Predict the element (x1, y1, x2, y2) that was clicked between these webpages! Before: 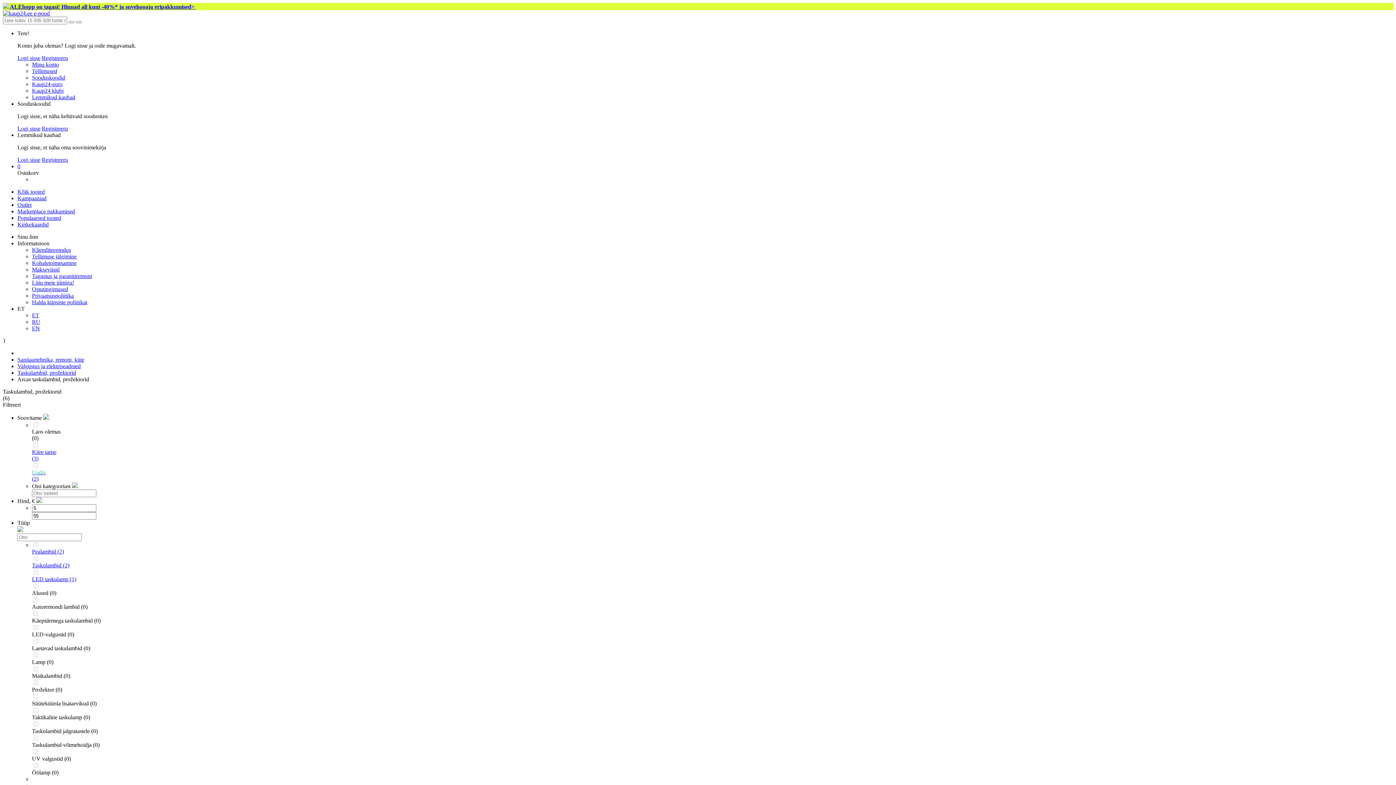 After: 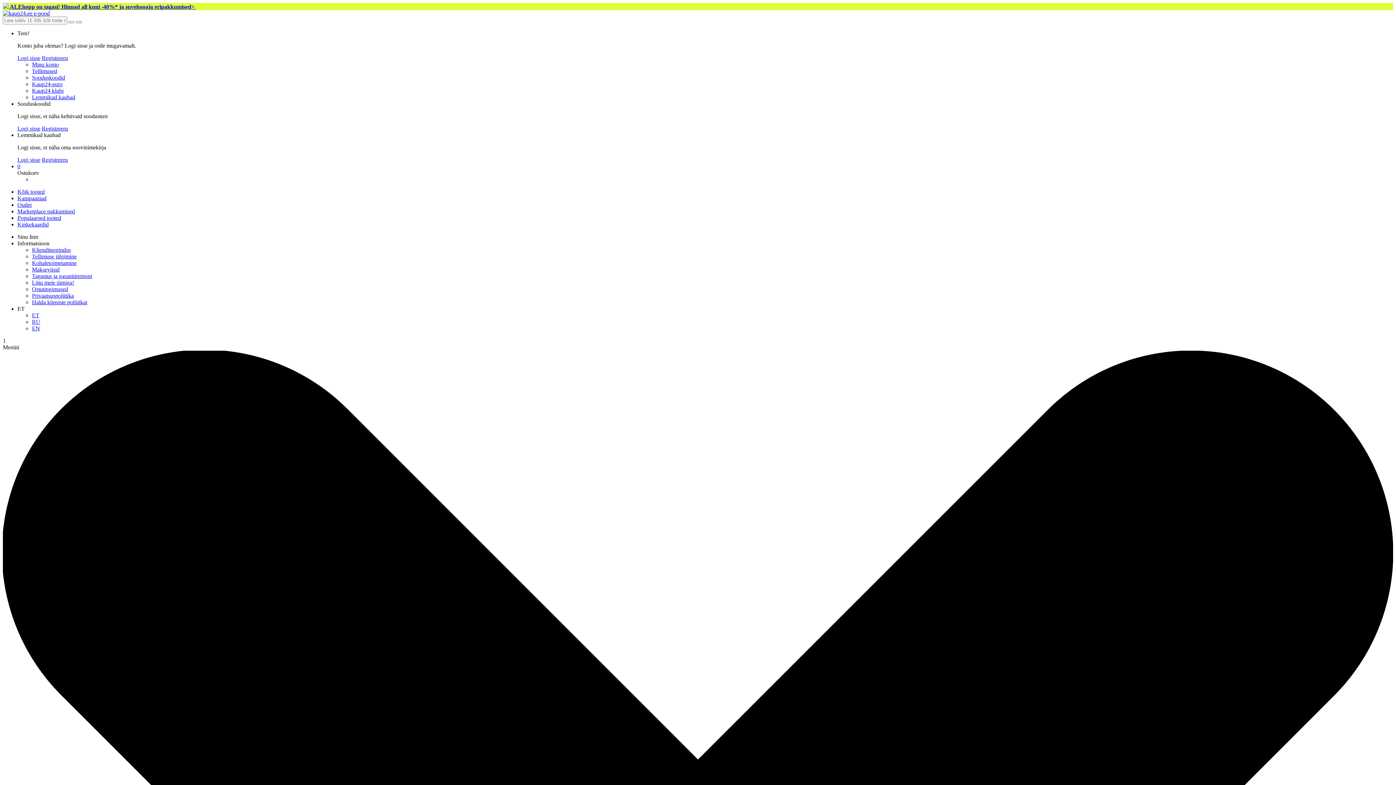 Action: label: Privaatsuspoliitika bbox: (32, 292, 73, 298)